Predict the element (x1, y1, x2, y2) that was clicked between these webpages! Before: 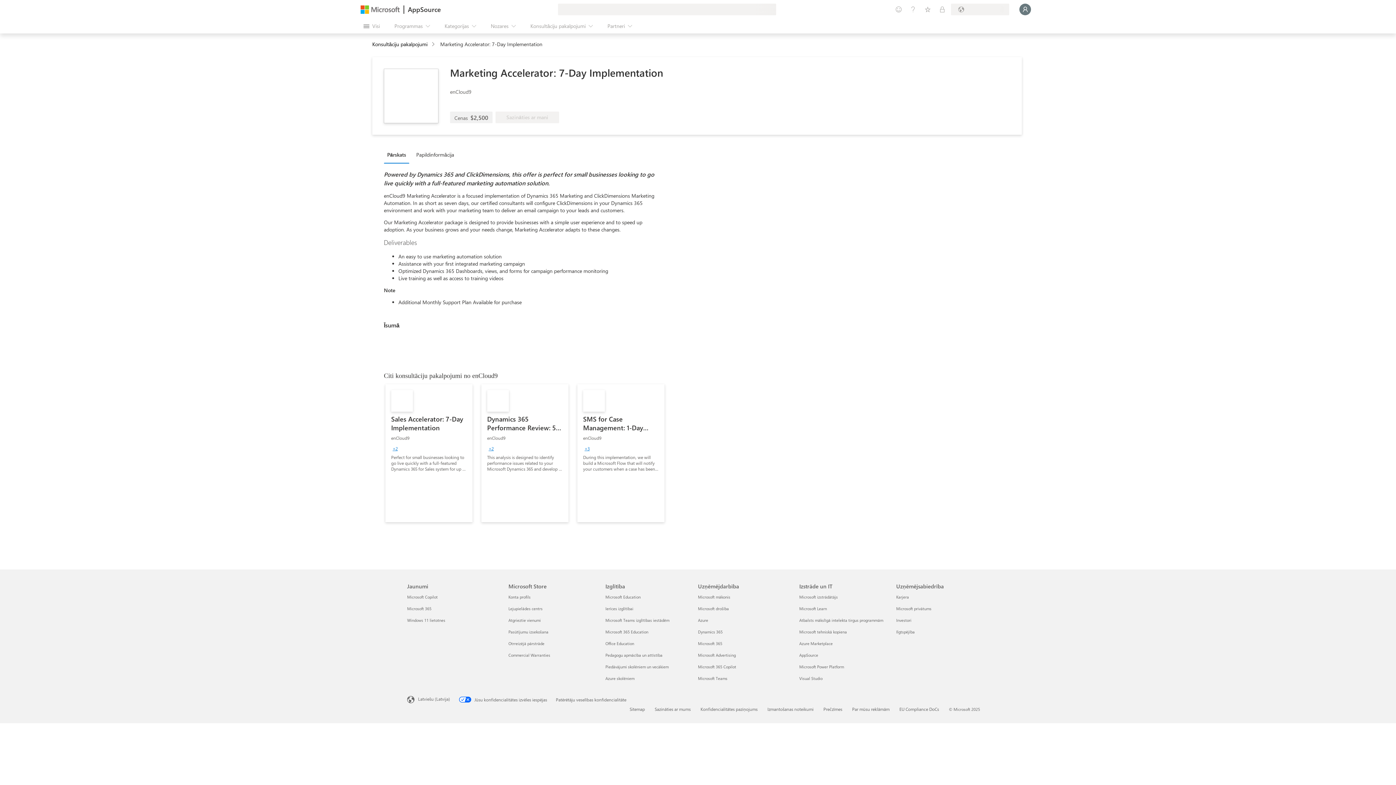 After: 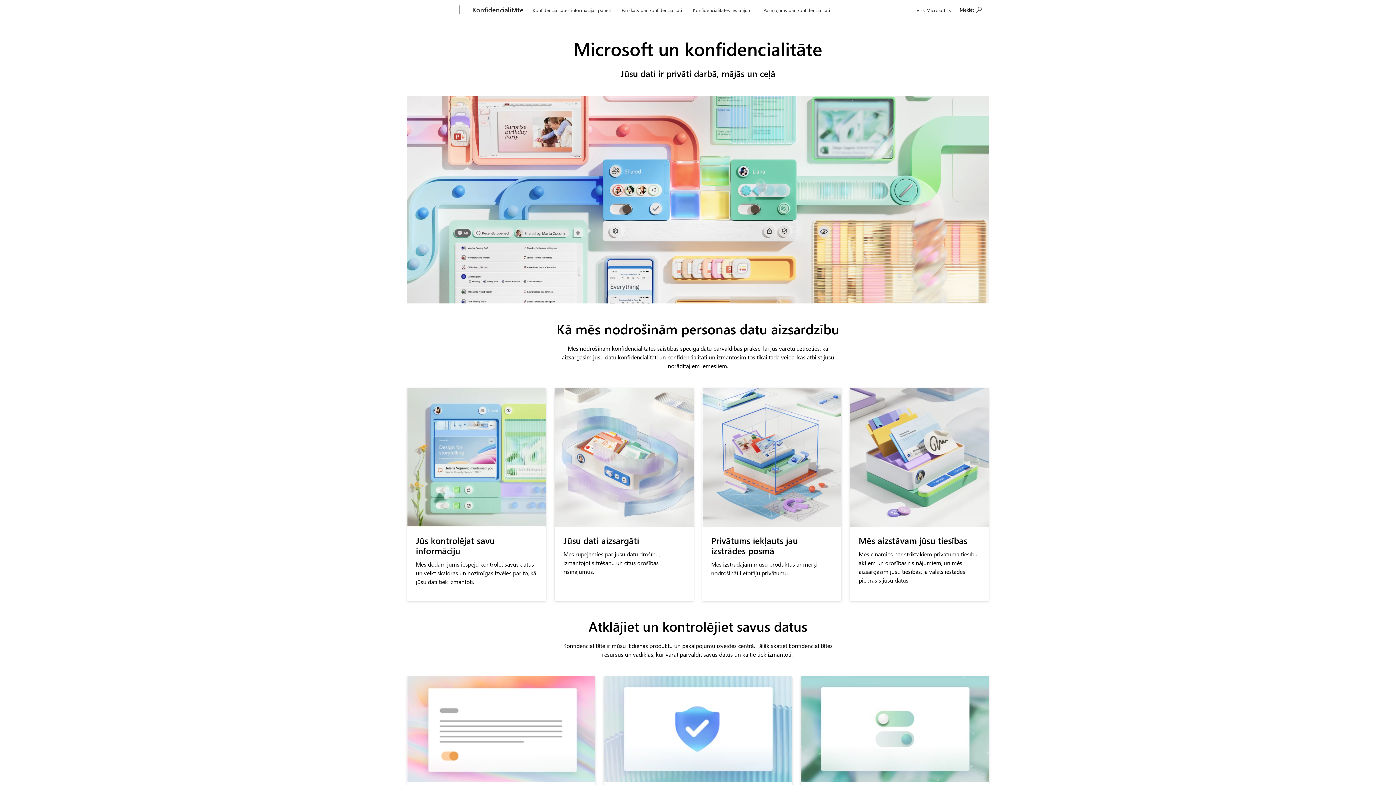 Action: bbox: (896, 606, 931, 611) label: Microsoft privātums Uzņēmējsabiedrība
